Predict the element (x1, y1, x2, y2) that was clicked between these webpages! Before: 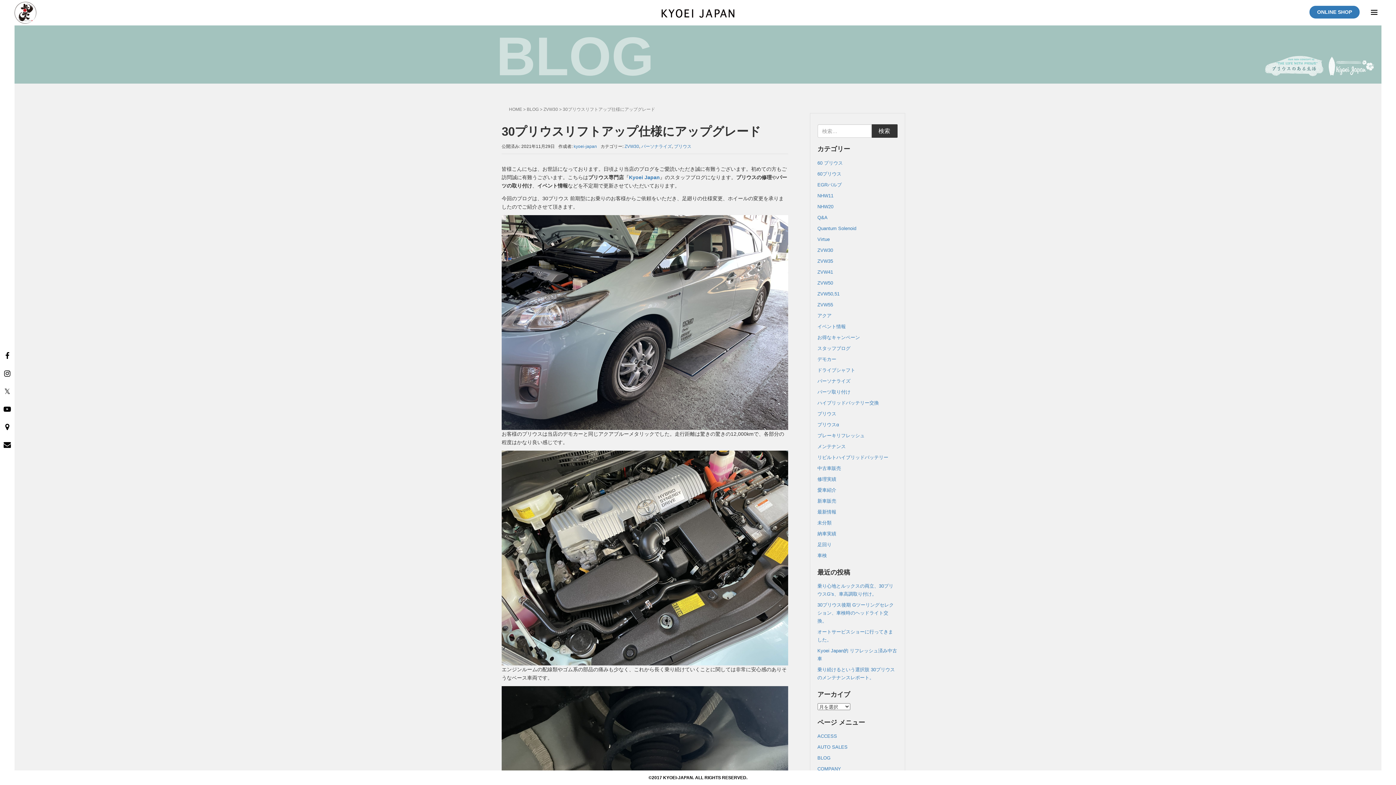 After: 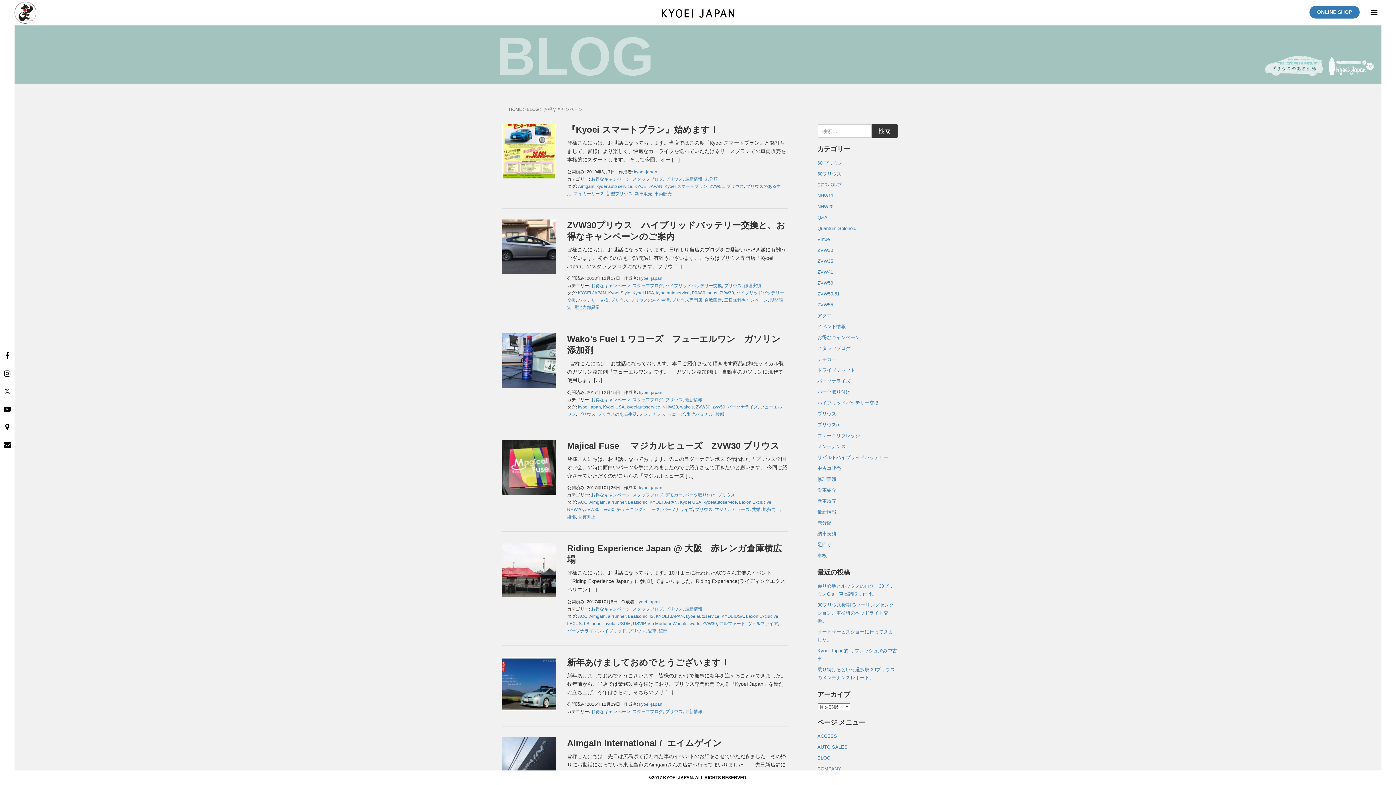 Action: bbox: (817, 334, 860, 340) label: お得なキャンペーン